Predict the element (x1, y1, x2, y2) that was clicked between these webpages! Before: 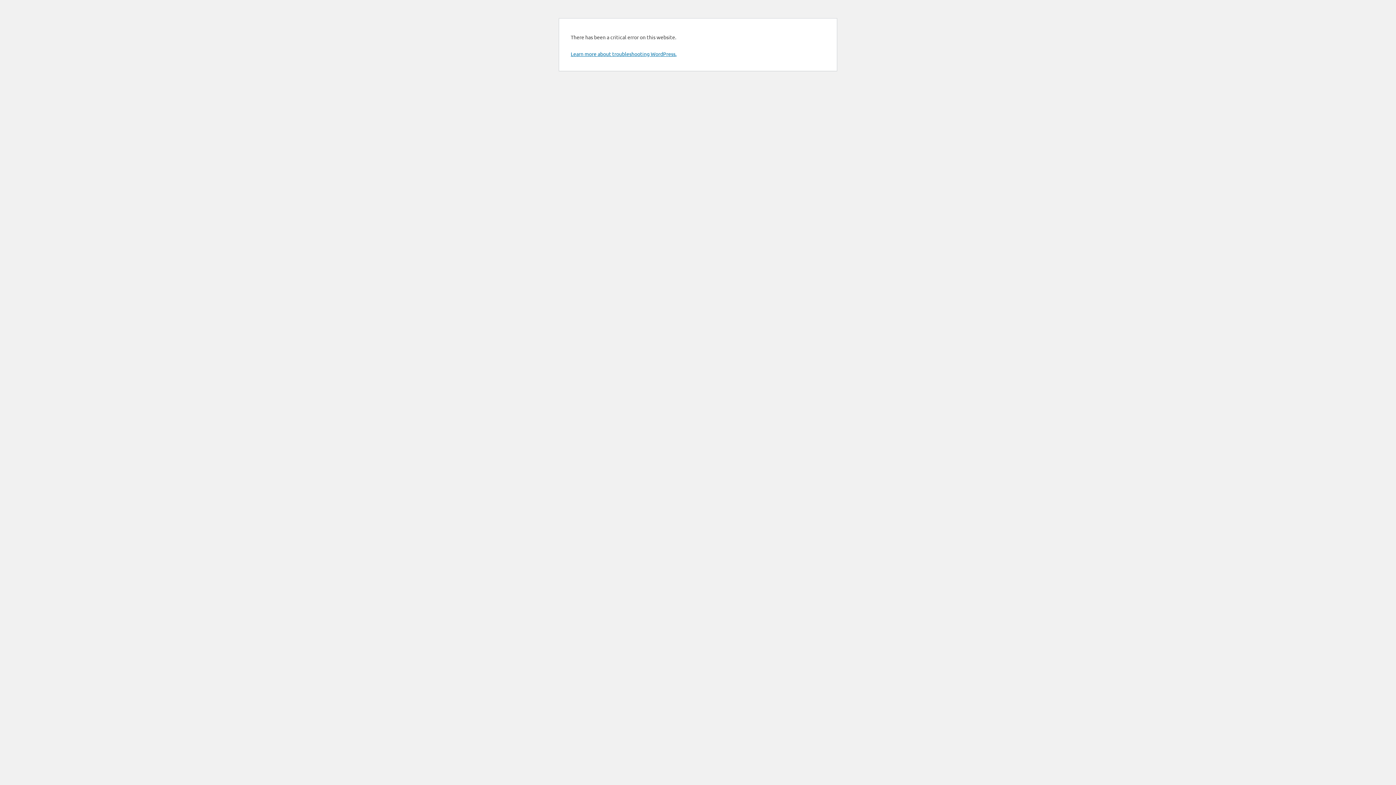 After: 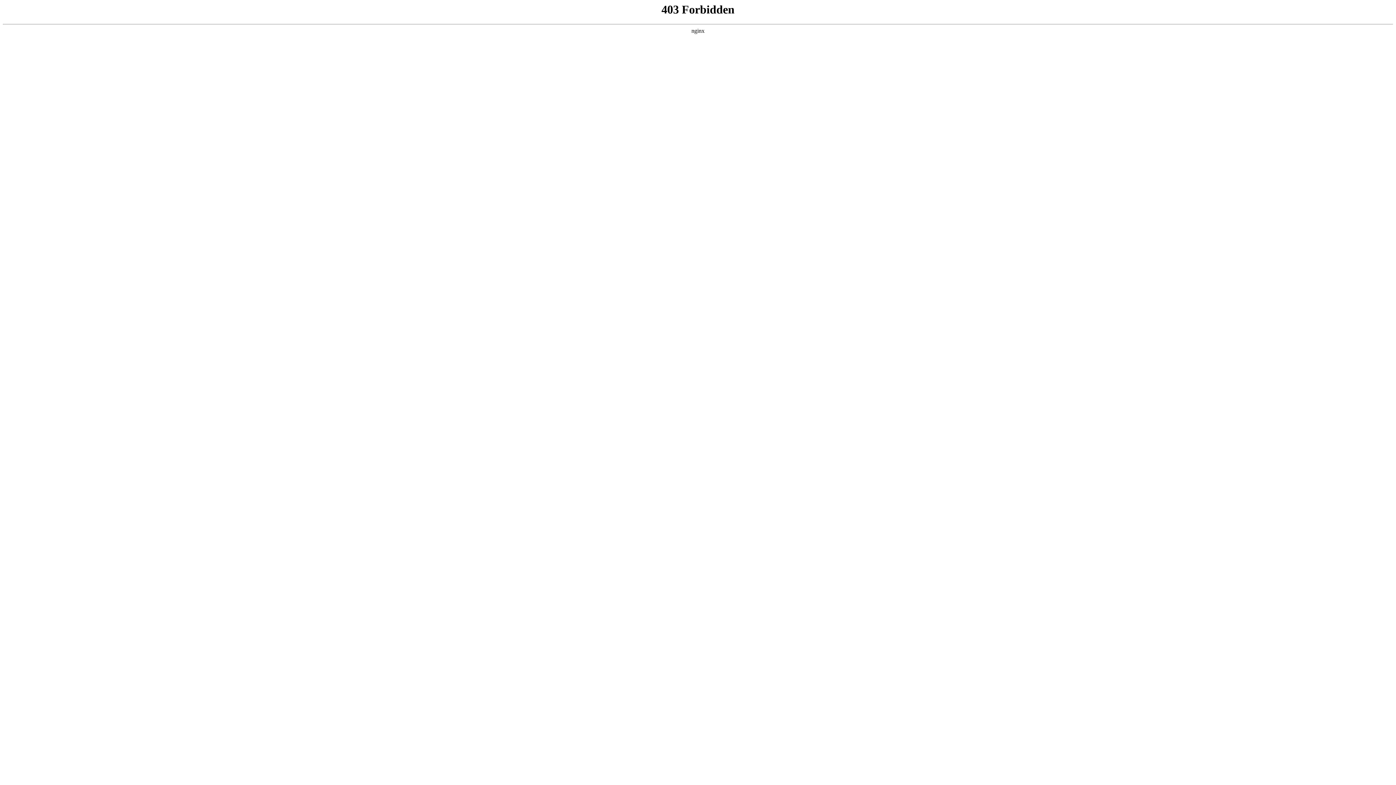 Action: label: Learn more about troubleshooting WordPress. bbox: (570, 50, 676, 57)